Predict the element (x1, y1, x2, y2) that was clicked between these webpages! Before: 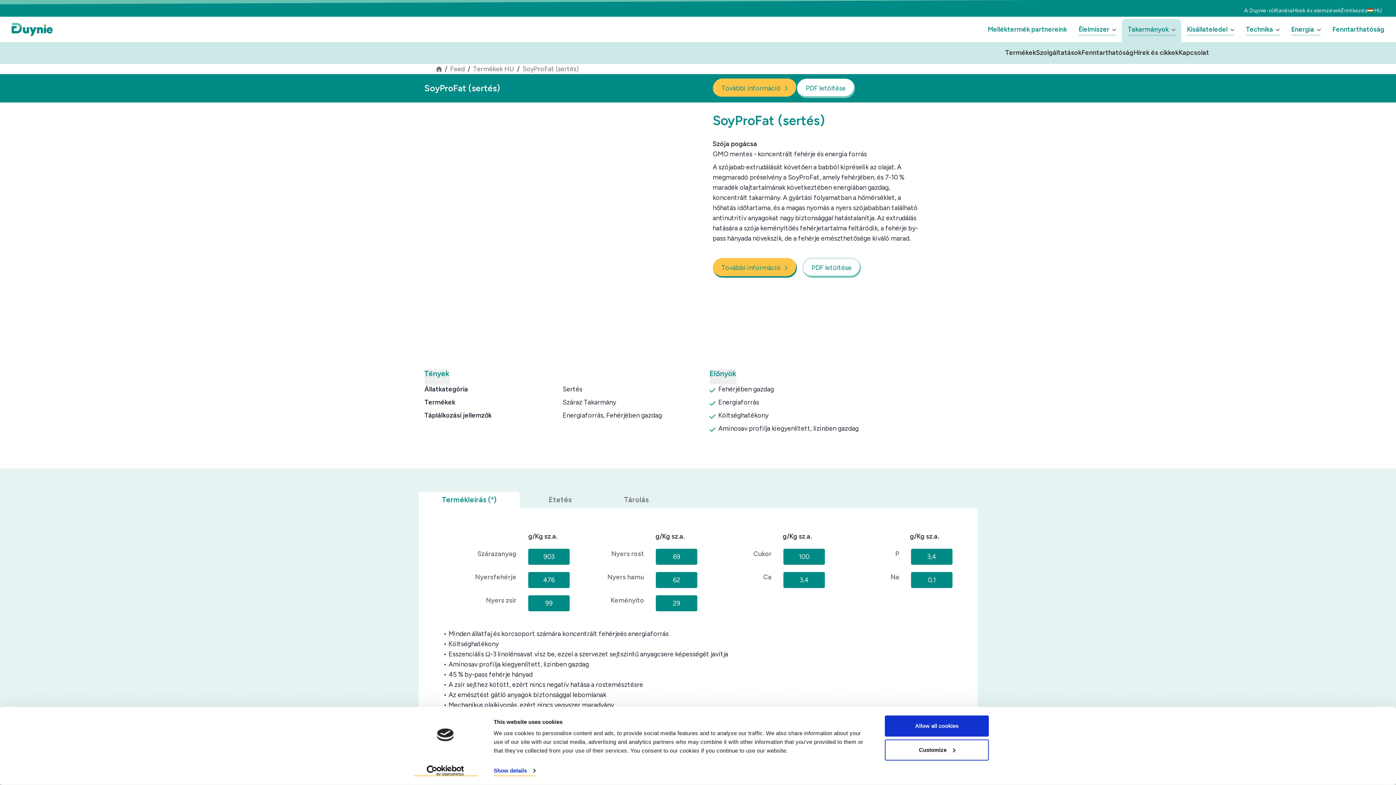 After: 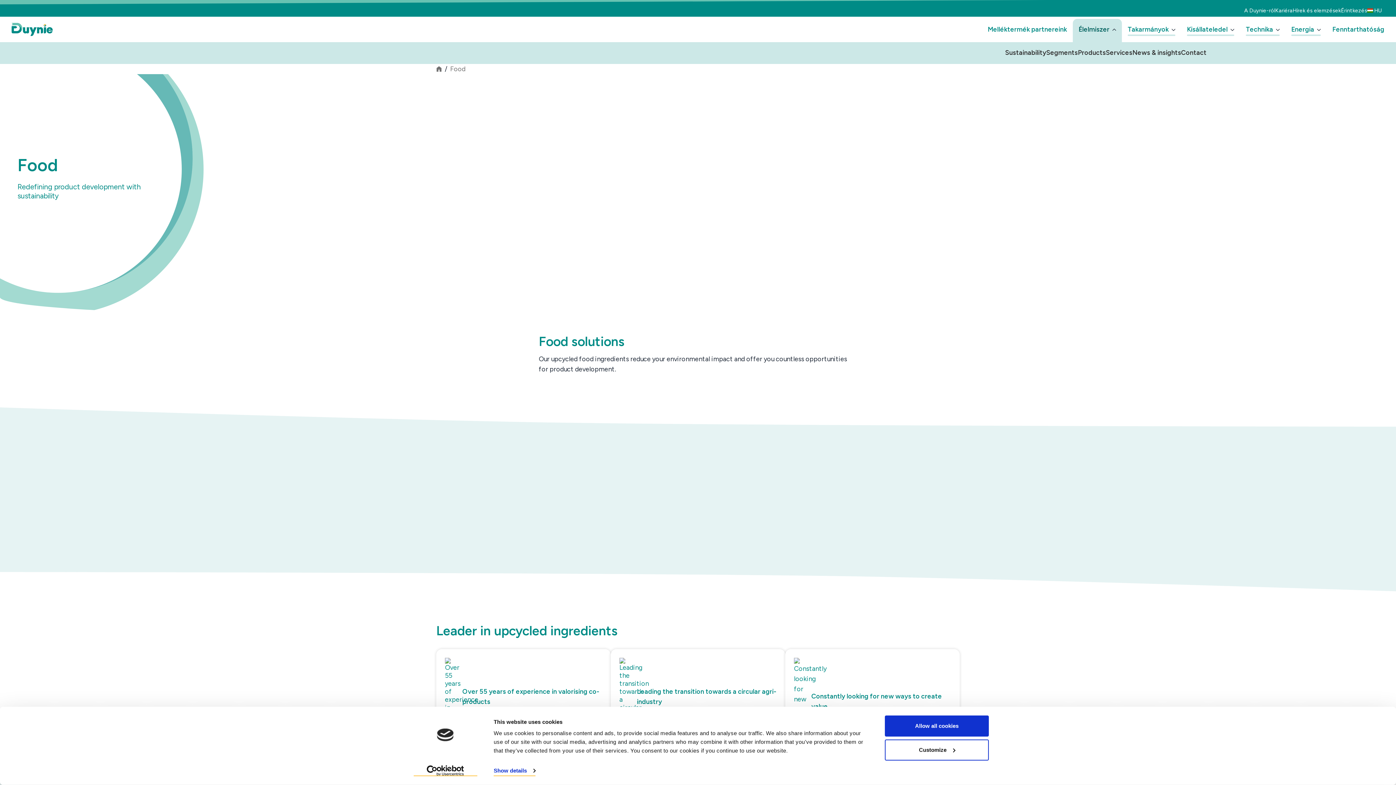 Action: bbox: (1078, 24, 1109, 34) label: Élelmiszer